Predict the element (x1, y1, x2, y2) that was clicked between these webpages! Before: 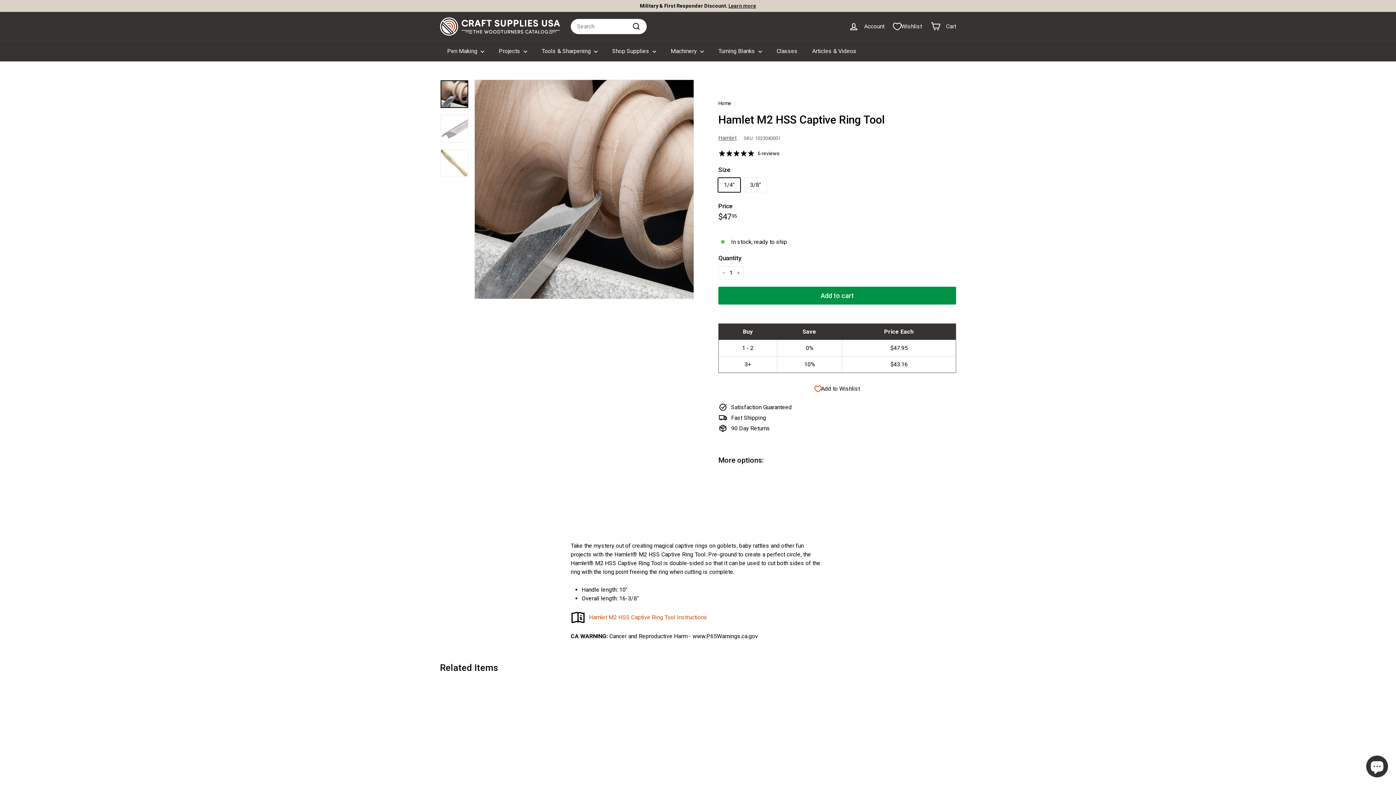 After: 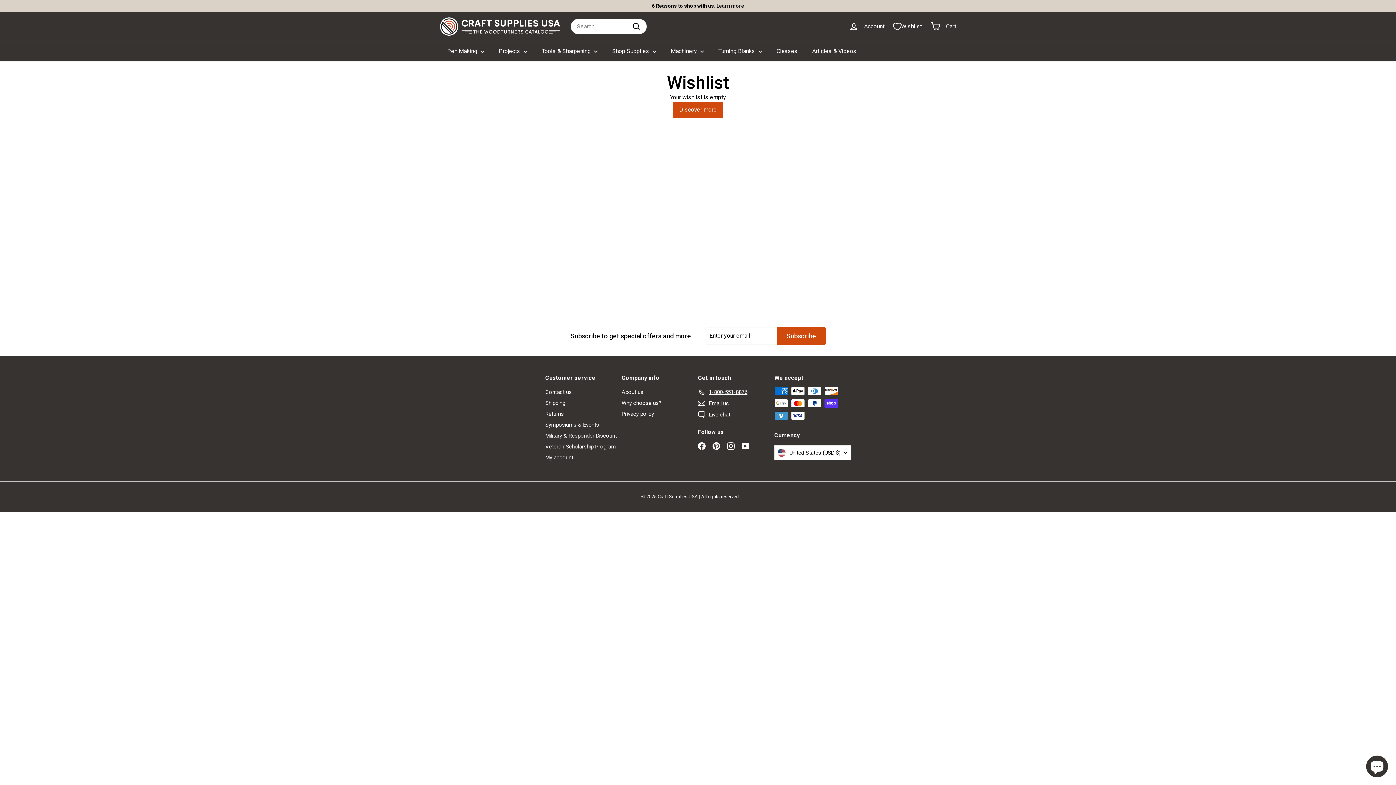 Action: label: Wishlist bbox: (889, 16, 926, 36)